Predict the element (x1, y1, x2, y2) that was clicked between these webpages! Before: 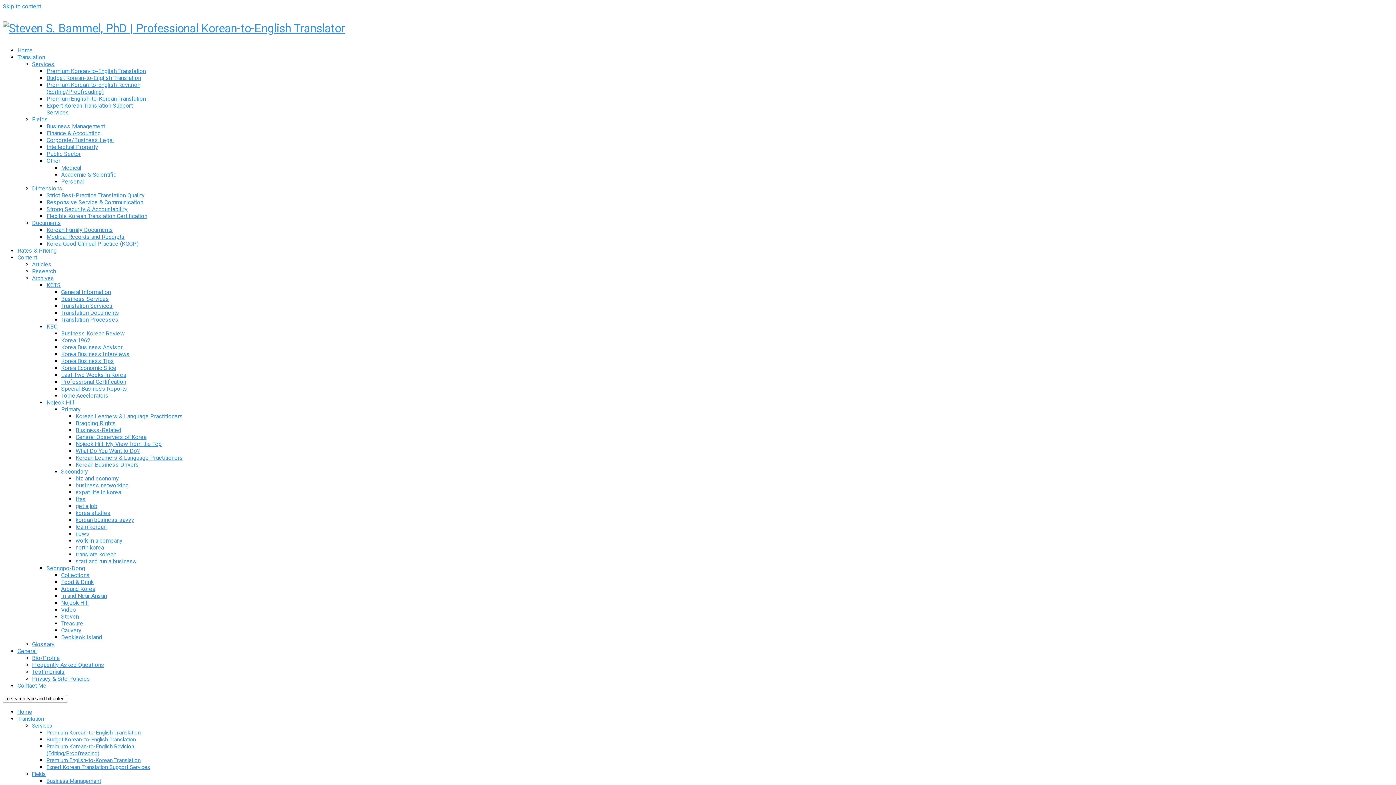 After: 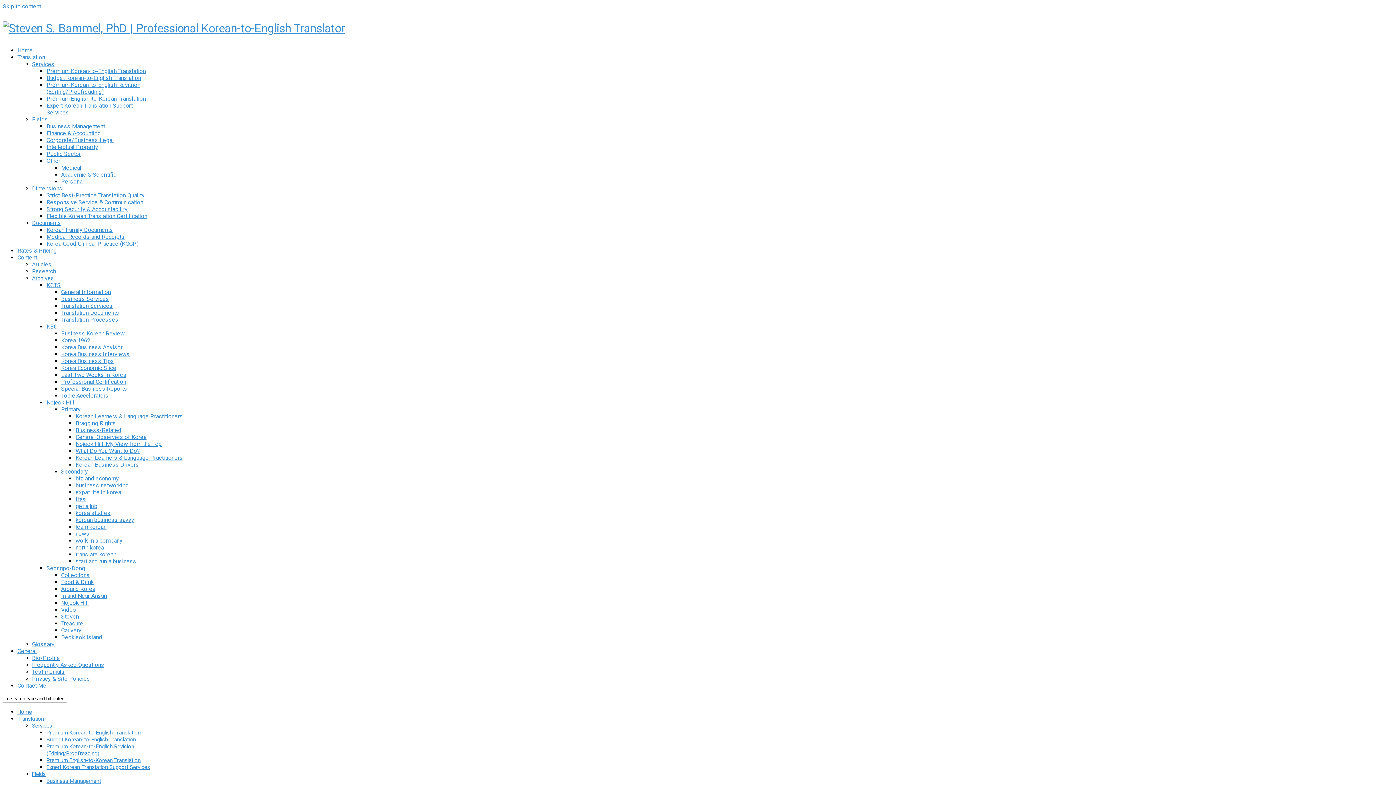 Action: label: Nojeok Hill bbox: (46, 399, 74, 406)